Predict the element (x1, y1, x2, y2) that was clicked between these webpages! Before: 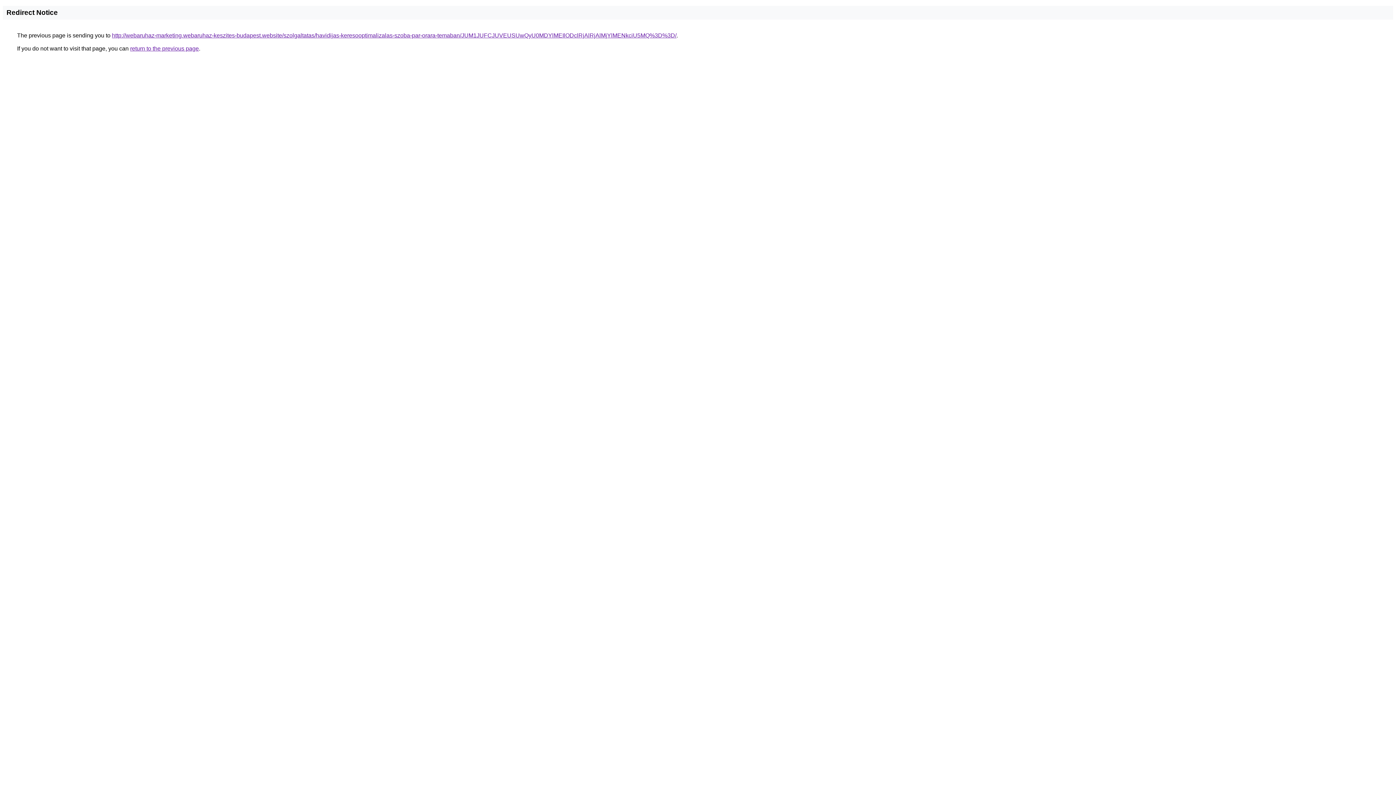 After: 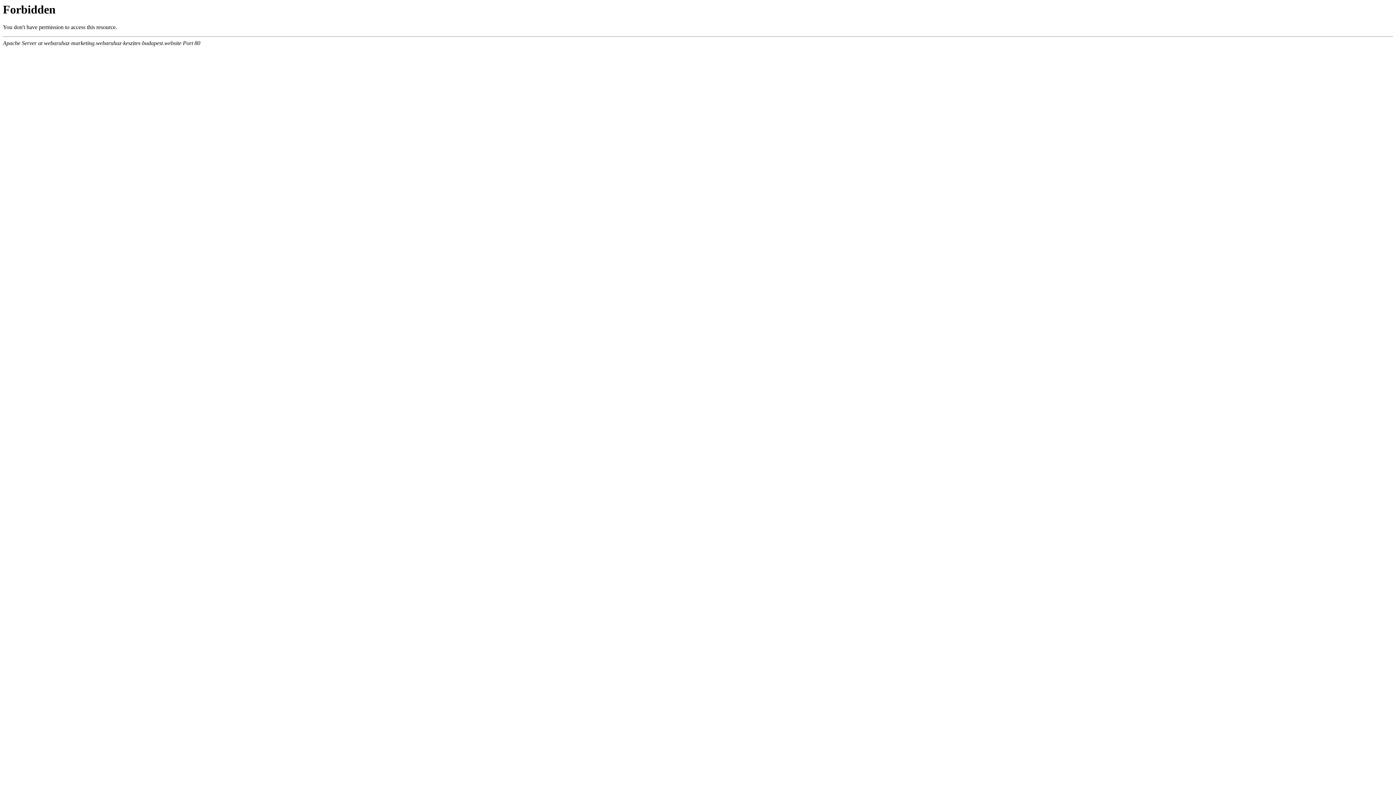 Action: bbox: (112, 32, 676, 38) label: http://webaruhaz-marketing.webaruhaz-keszites-budapest.website/szolgaltatas/havidijas-keresooptimalizalas-szoba-par-orara-temaban/JUM1JUFCJUVEUSUwQyU0MDYlMEIlODclRjAlRjAlMjYlMENkciU5MQ%3D%3D/